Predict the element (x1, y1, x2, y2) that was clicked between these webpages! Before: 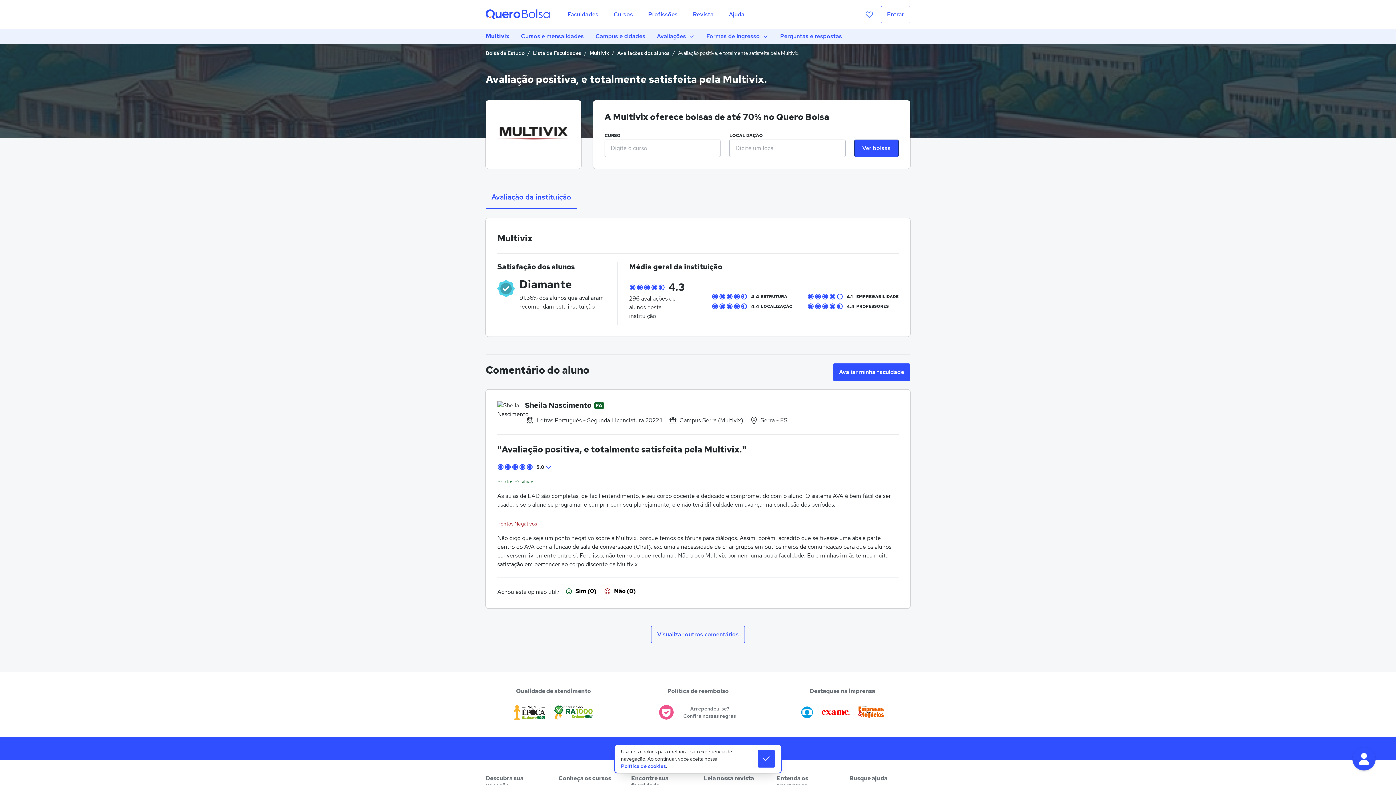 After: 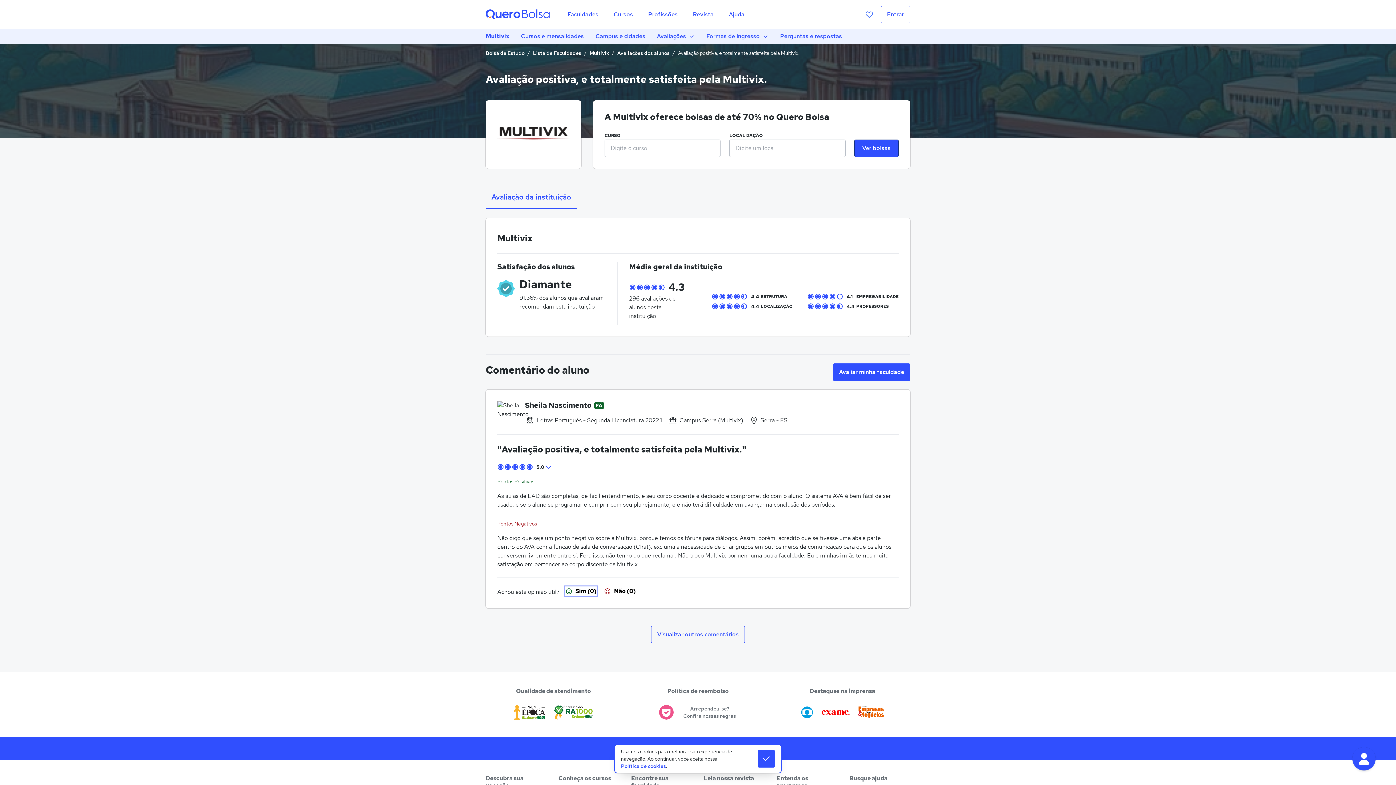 Action: bbox: (565, 587, 596, 596) label: Sim (0)